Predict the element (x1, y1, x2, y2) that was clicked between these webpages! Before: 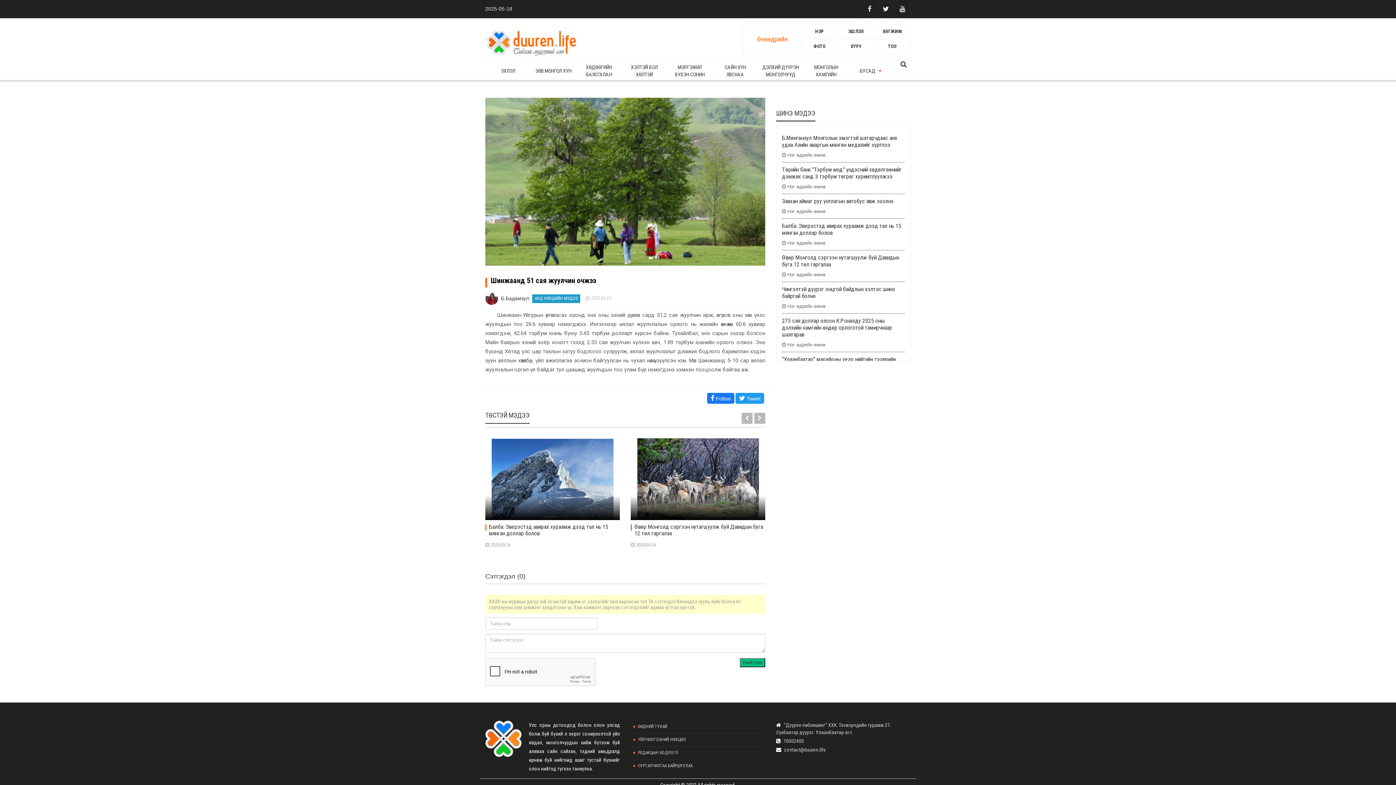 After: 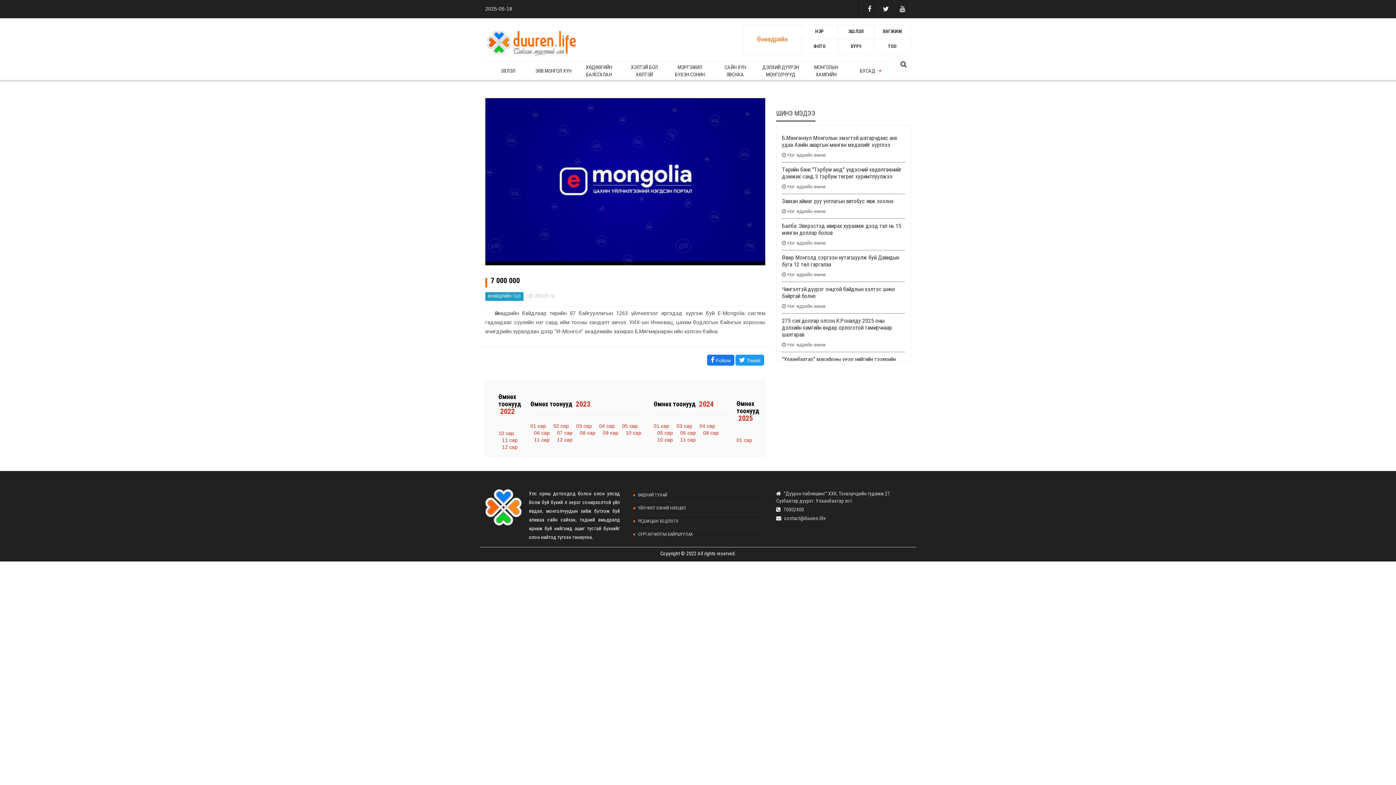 Action: label: ТОО bbox: (874, 39, 910, 53)